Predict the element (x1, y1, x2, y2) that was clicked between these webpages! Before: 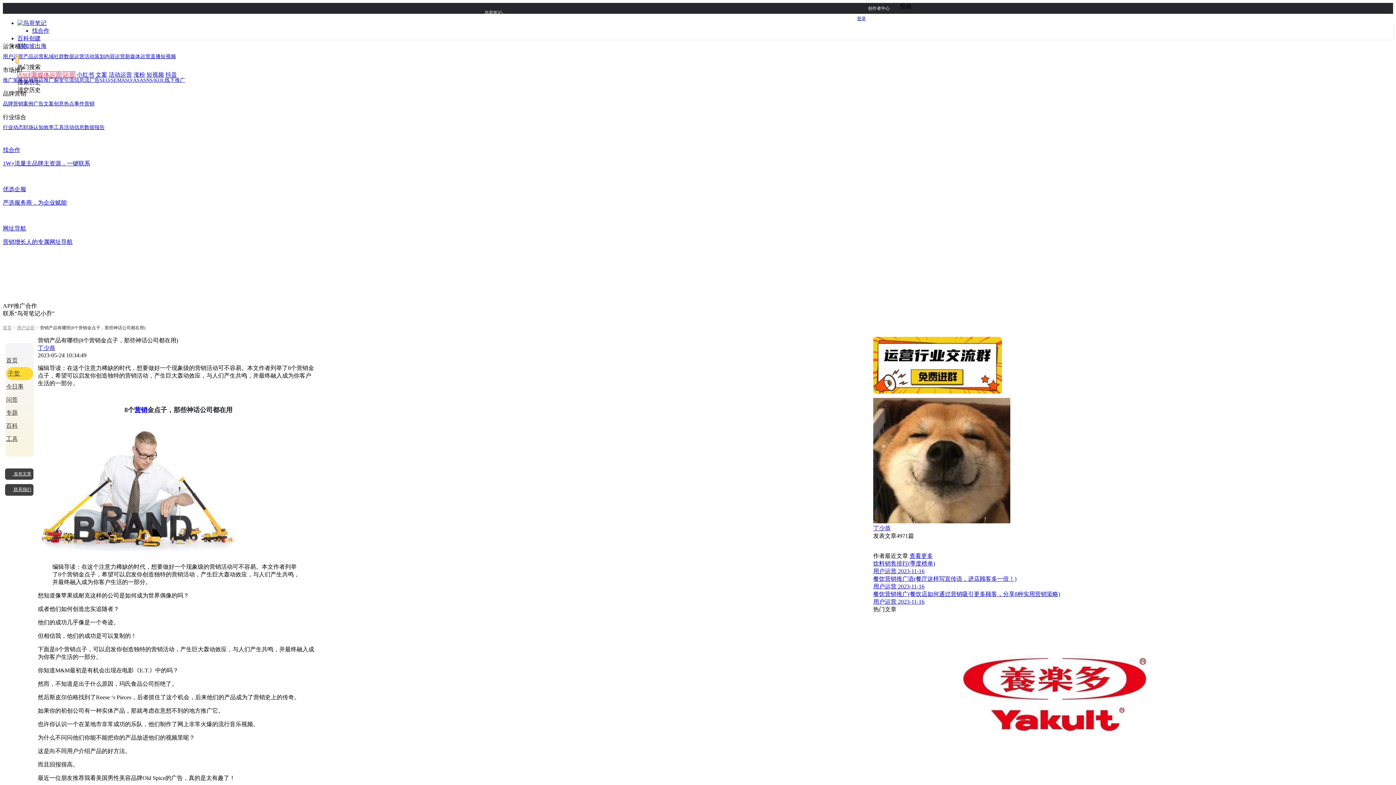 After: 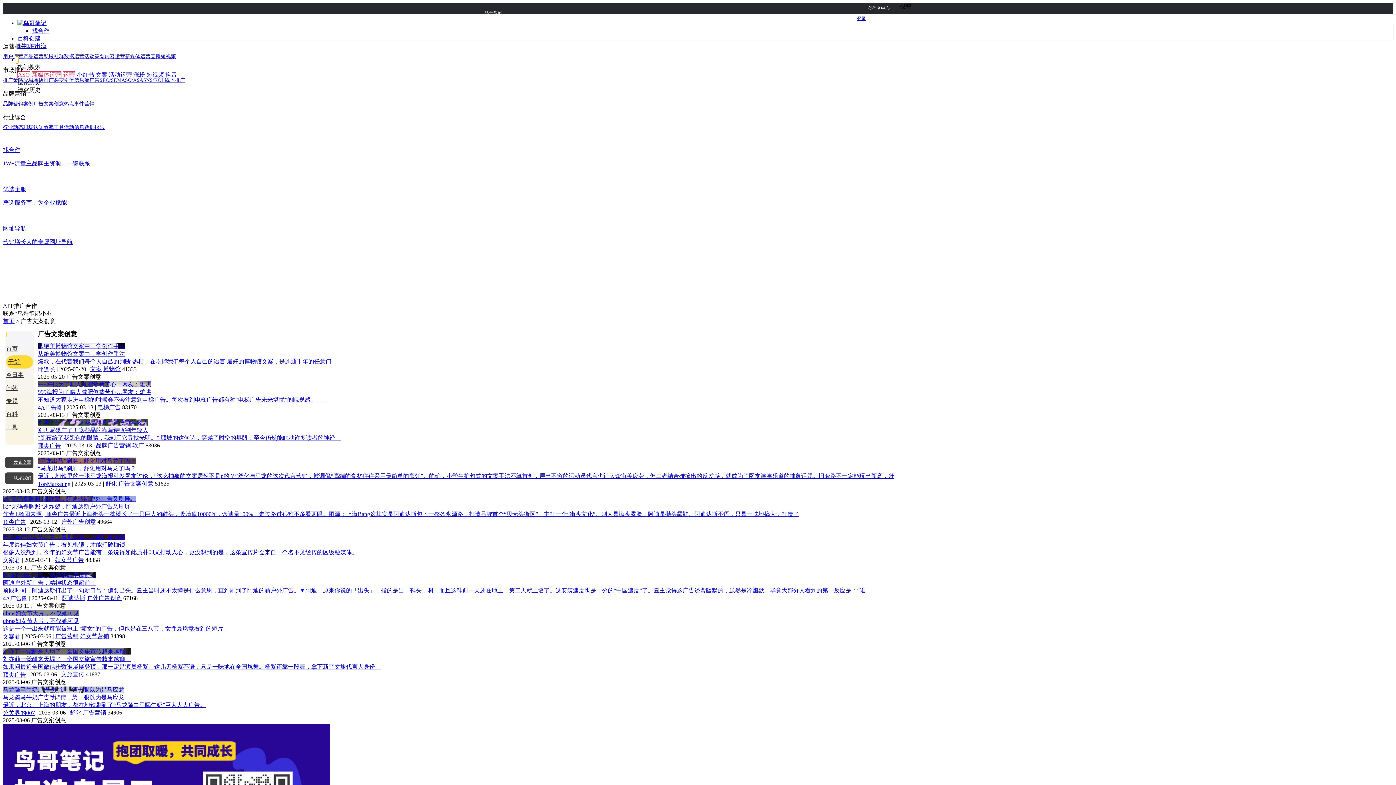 Action: bbox: (33, 100, 64, 107) label: 广告文案创意